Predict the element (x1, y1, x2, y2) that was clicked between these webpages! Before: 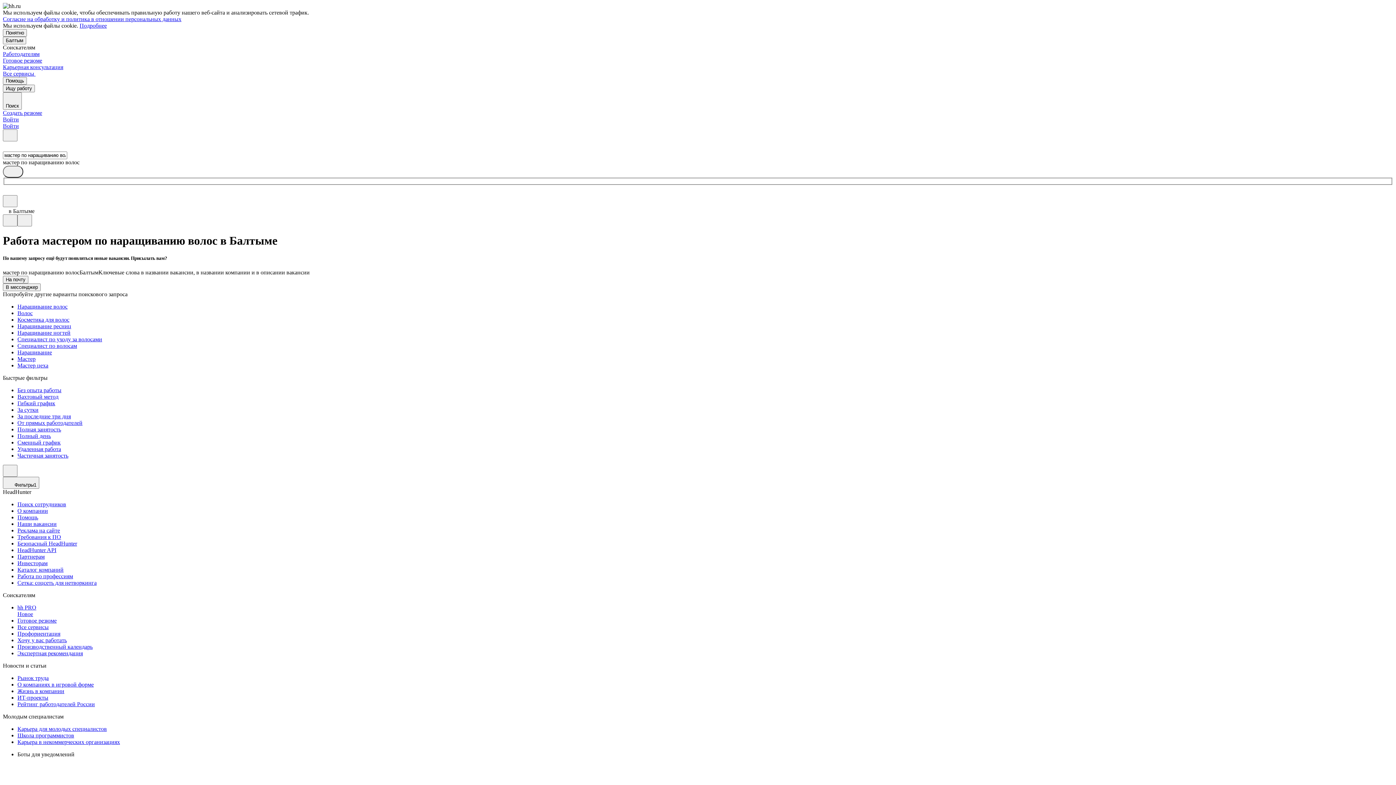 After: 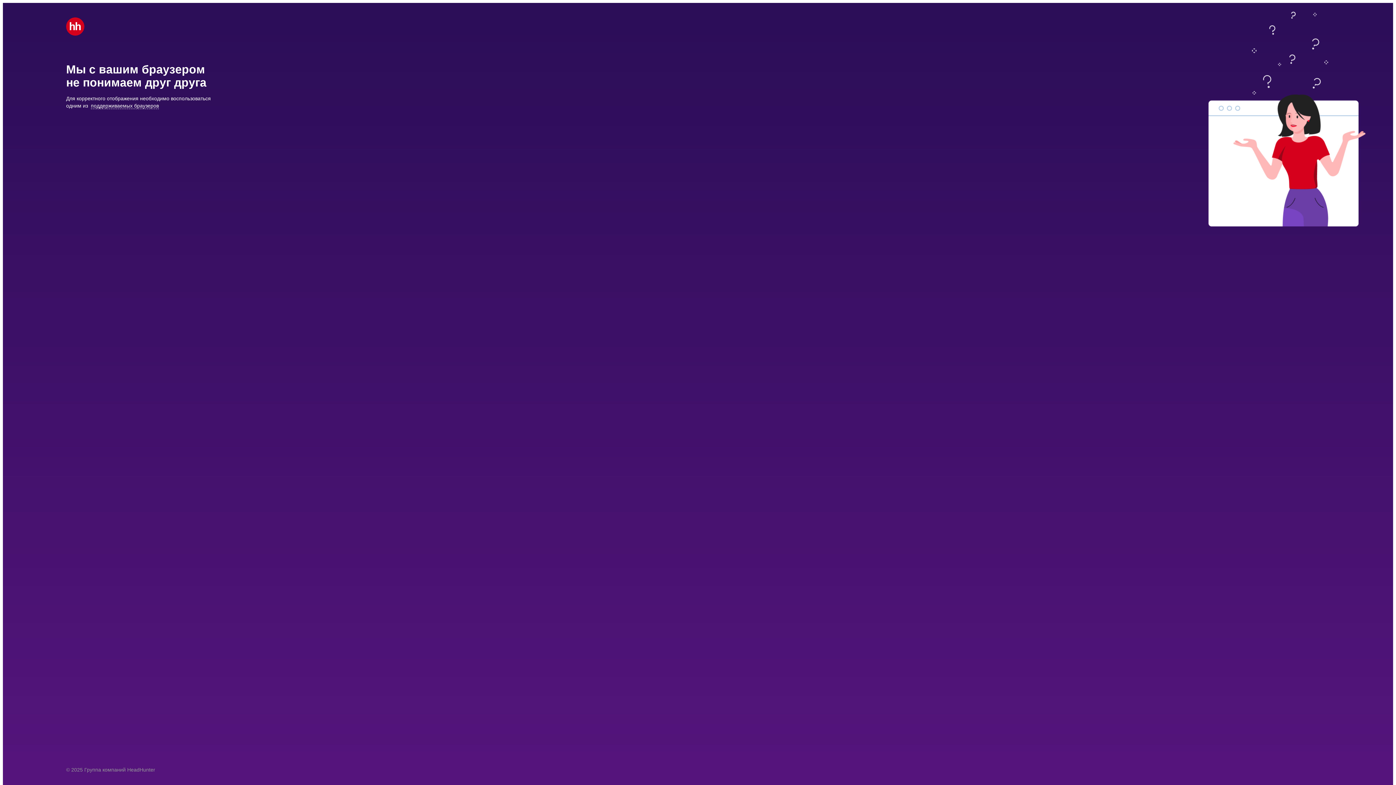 Action: bbox: (17, 701, 1393, 708) label: Рейтинг работодателей России